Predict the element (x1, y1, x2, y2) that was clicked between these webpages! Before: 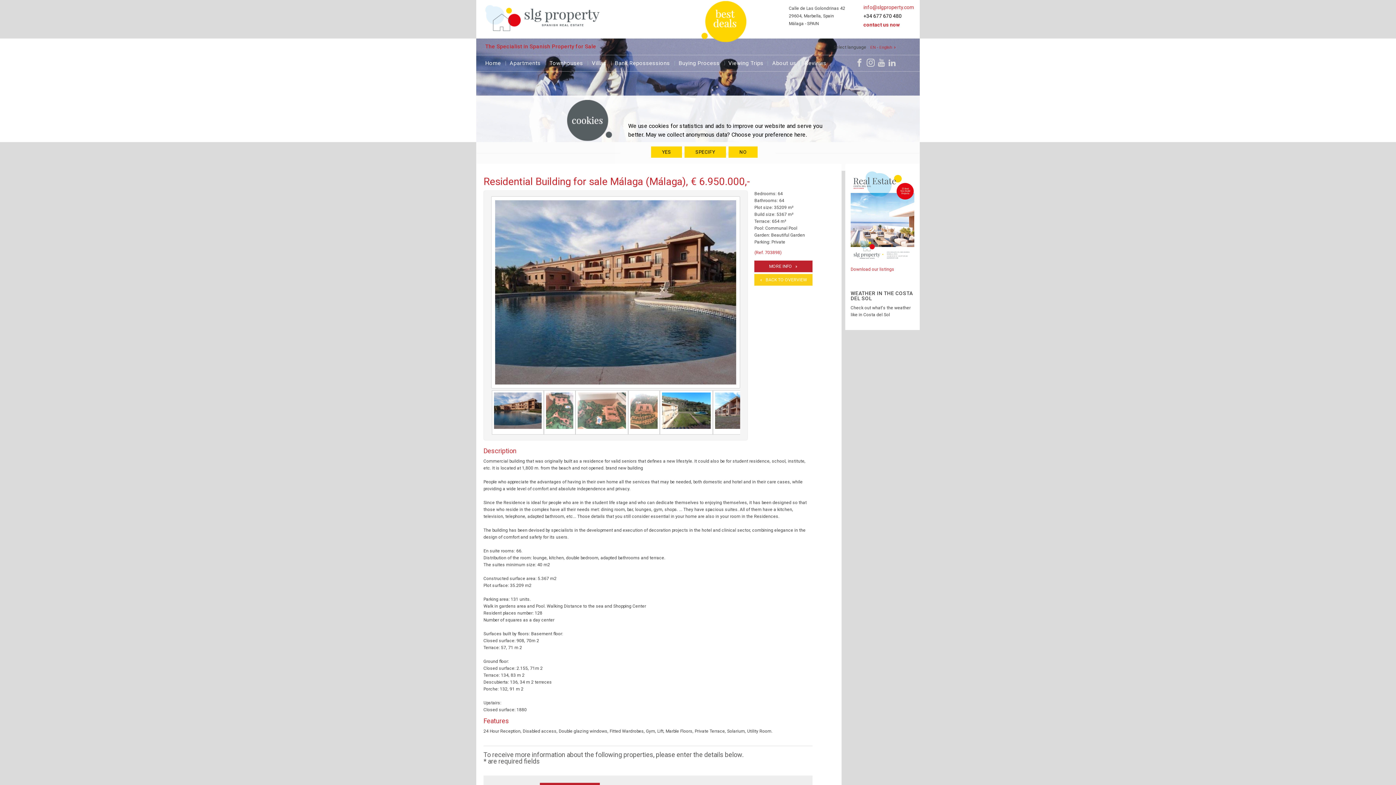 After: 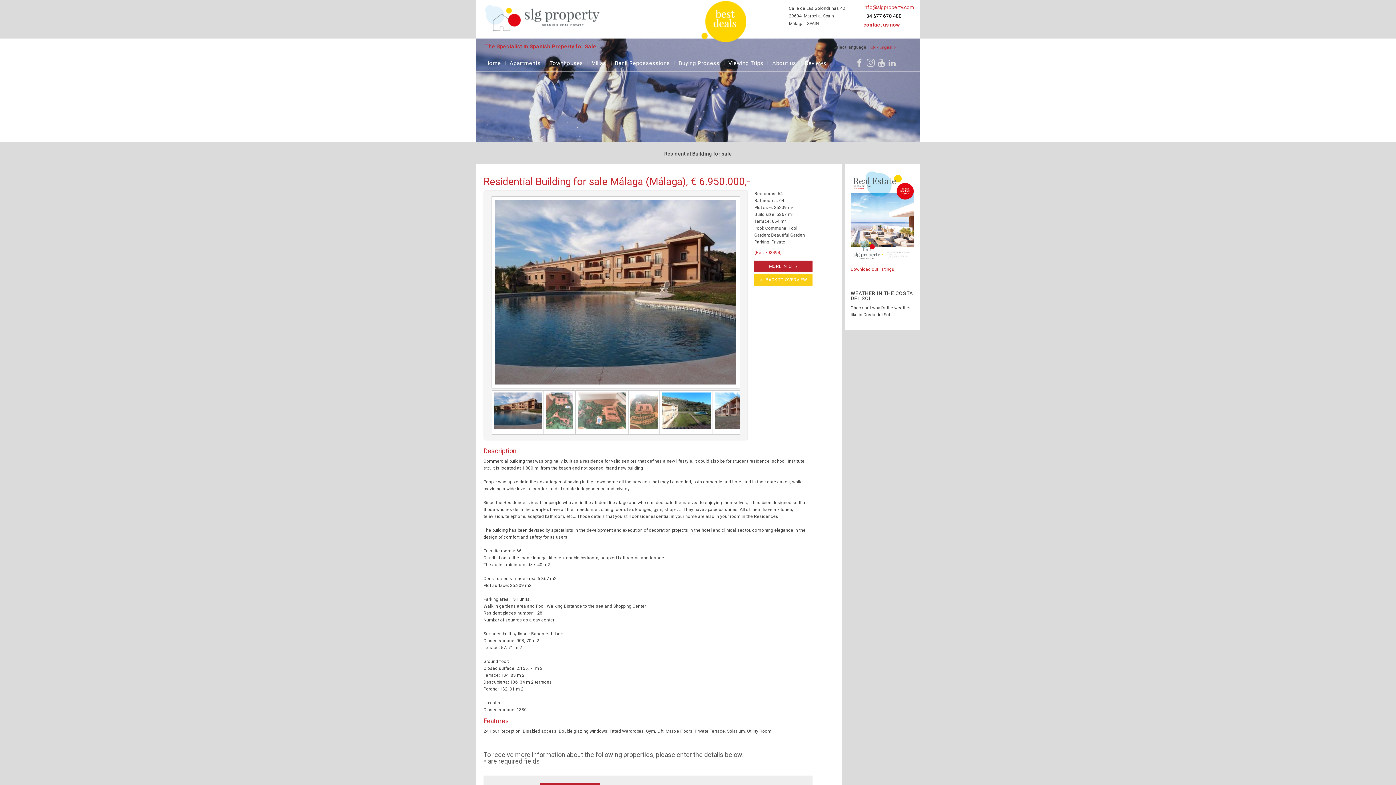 Action: label: YES bbox: (651, 146, 682, 157)